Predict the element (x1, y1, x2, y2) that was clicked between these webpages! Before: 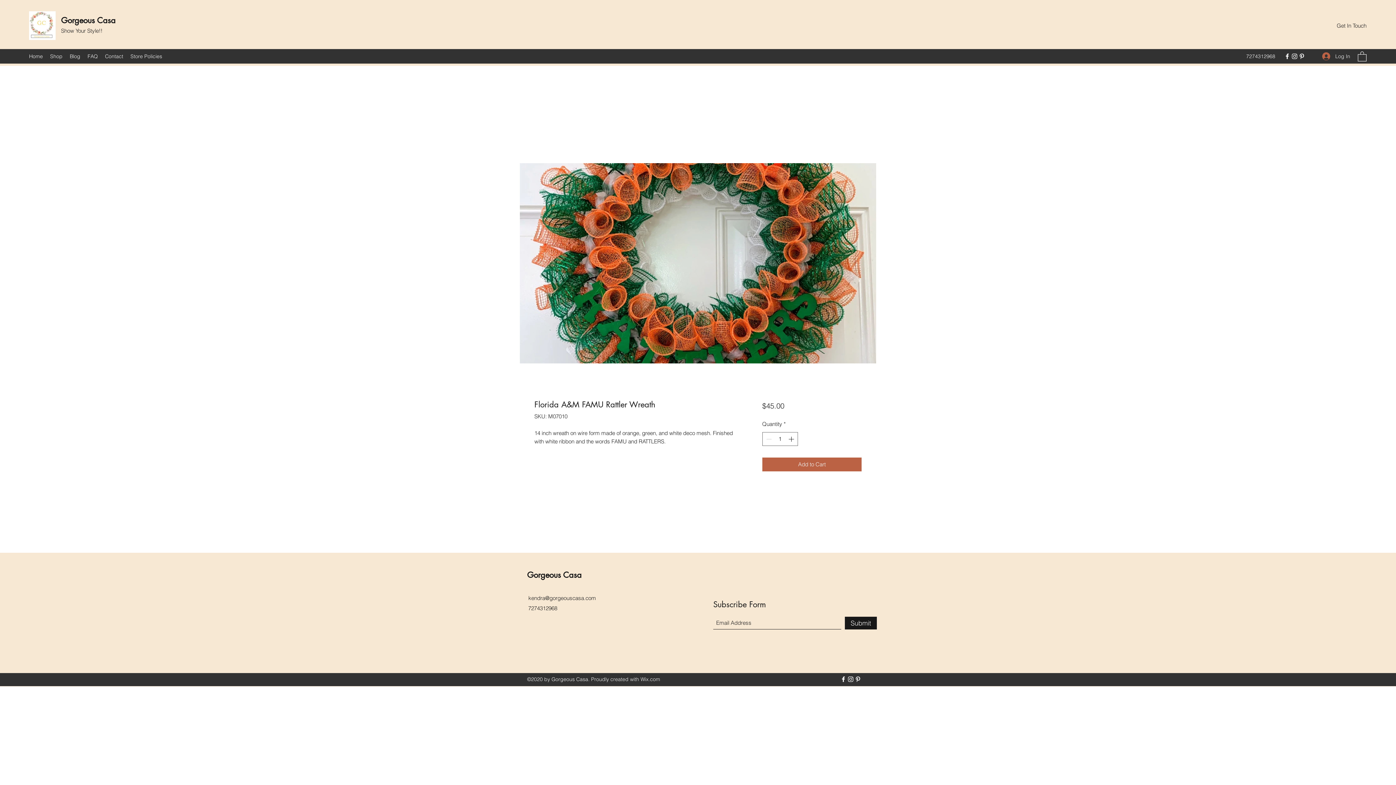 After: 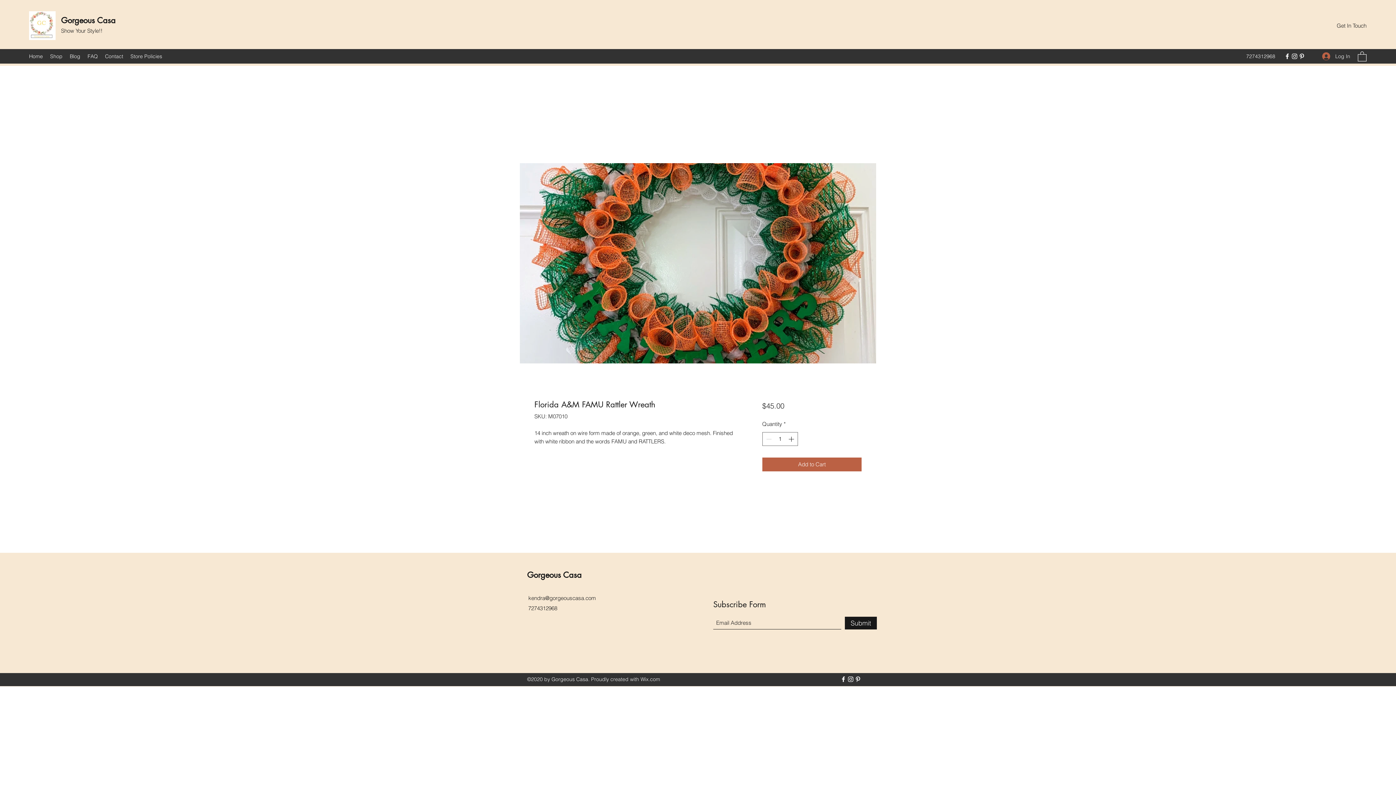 Action: bbox: (847, 675, 854, 683) label: Instagram